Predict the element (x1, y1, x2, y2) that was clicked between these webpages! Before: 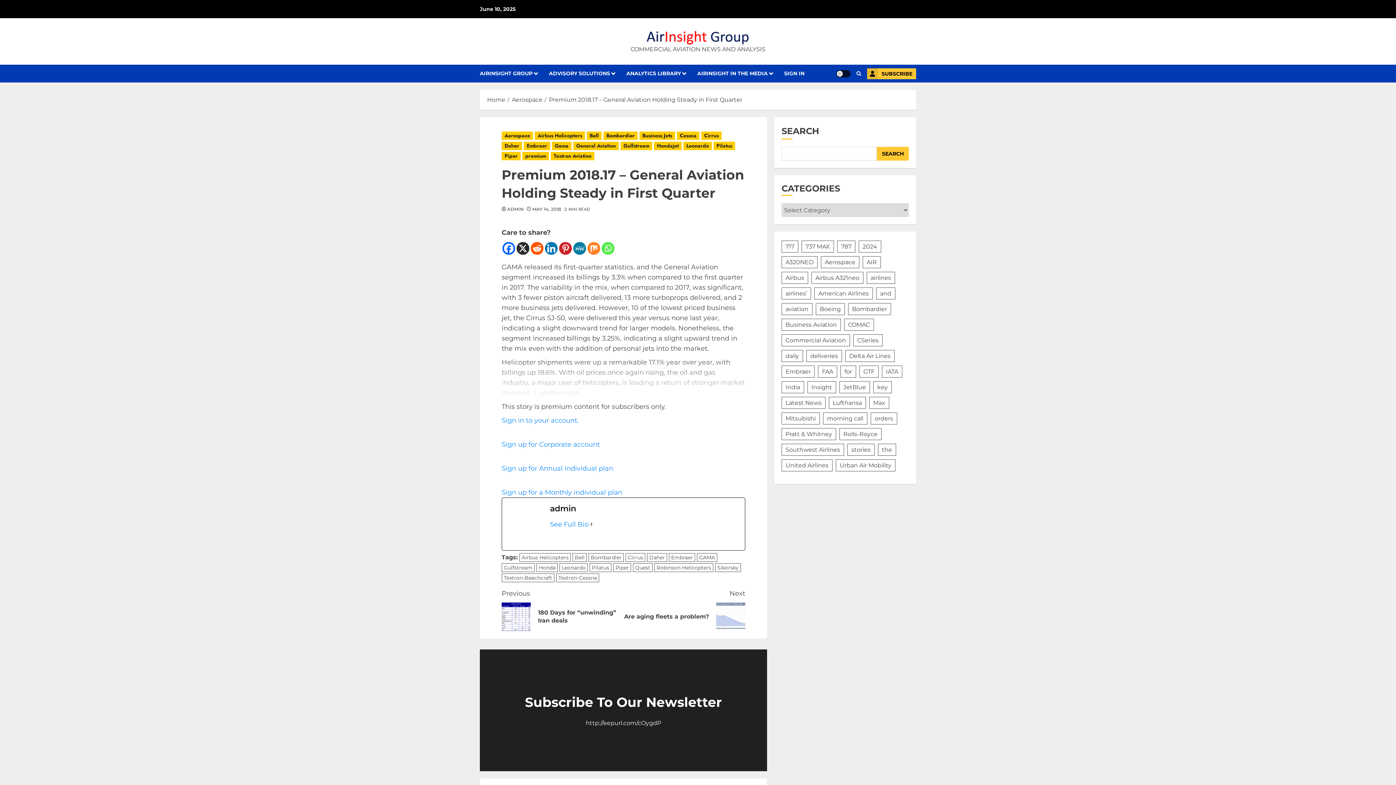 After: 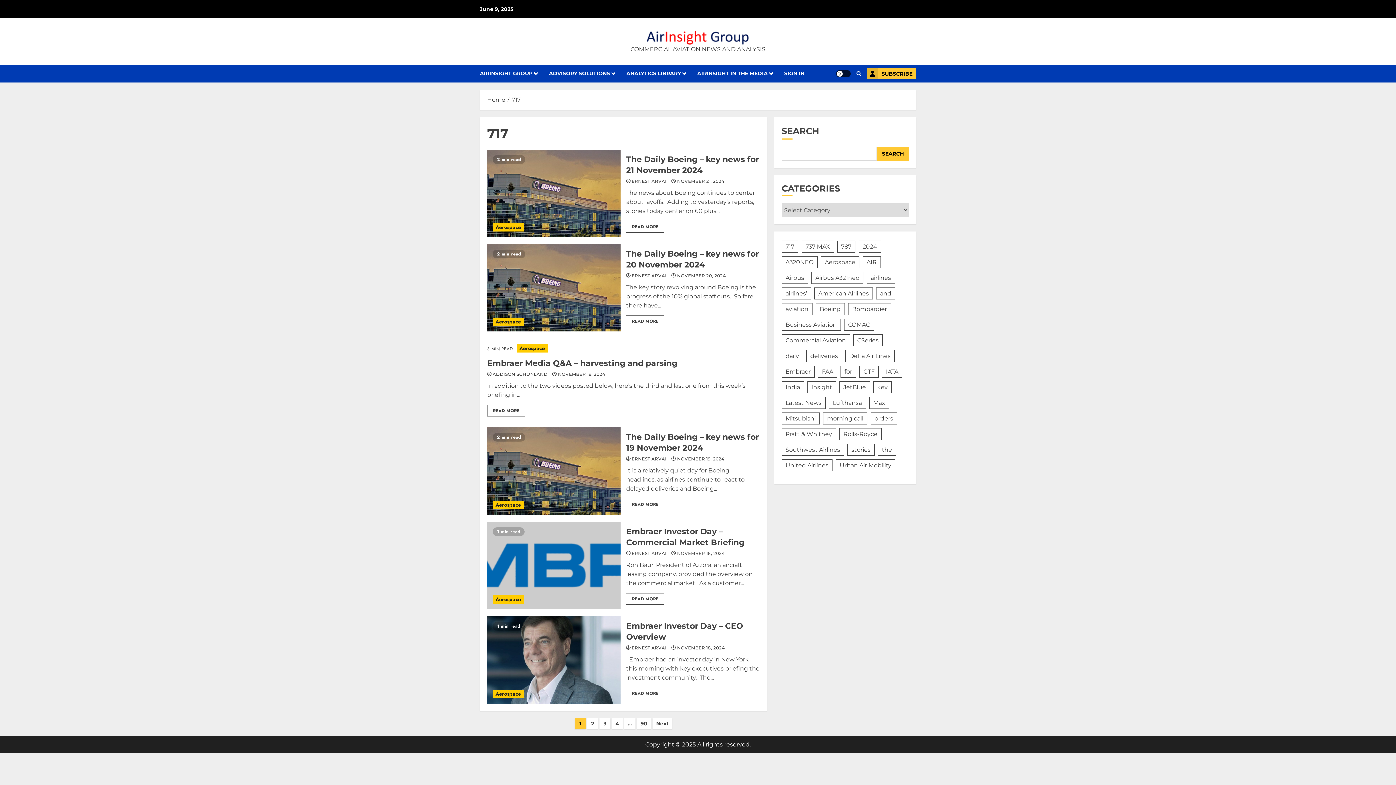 Action: bbox: (781, 240, 798, 252) label: 717 (537 items)